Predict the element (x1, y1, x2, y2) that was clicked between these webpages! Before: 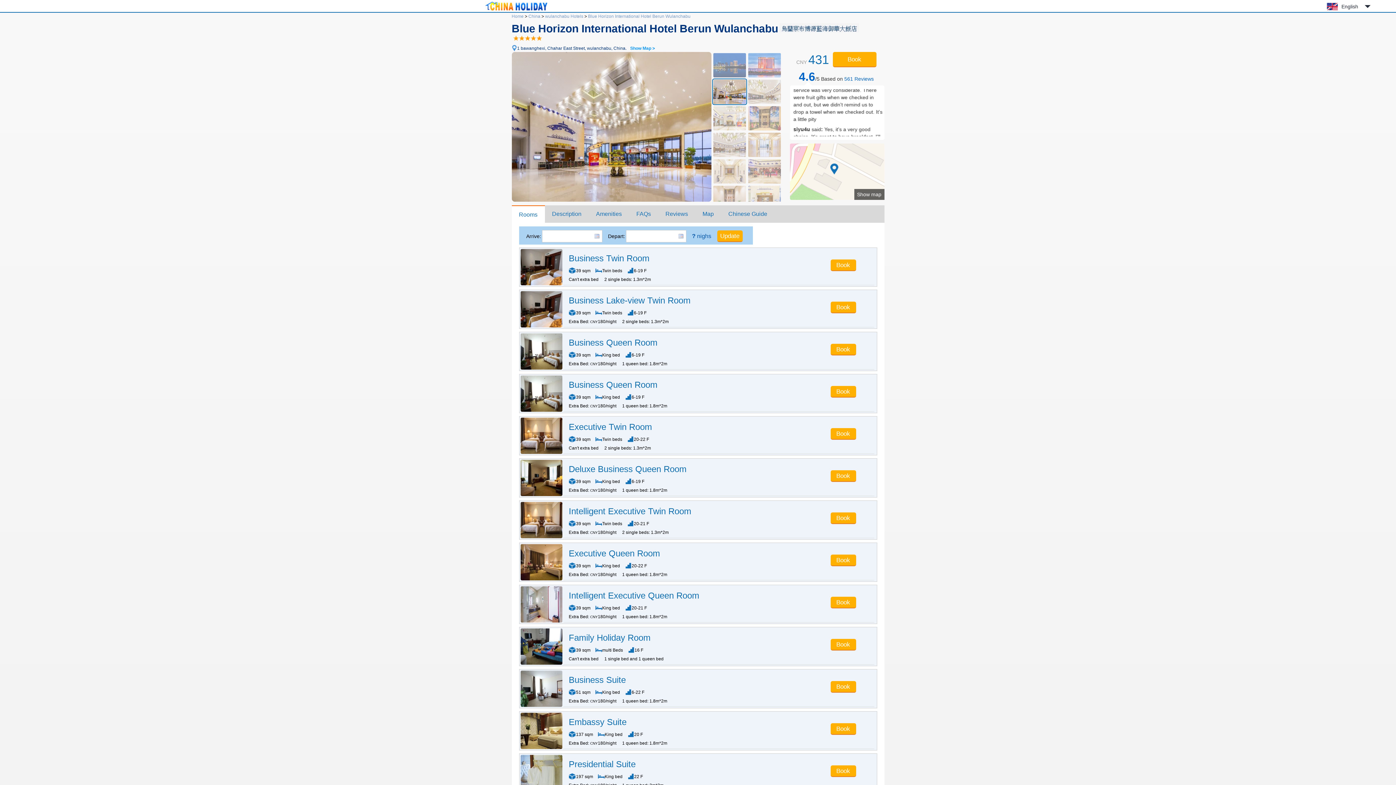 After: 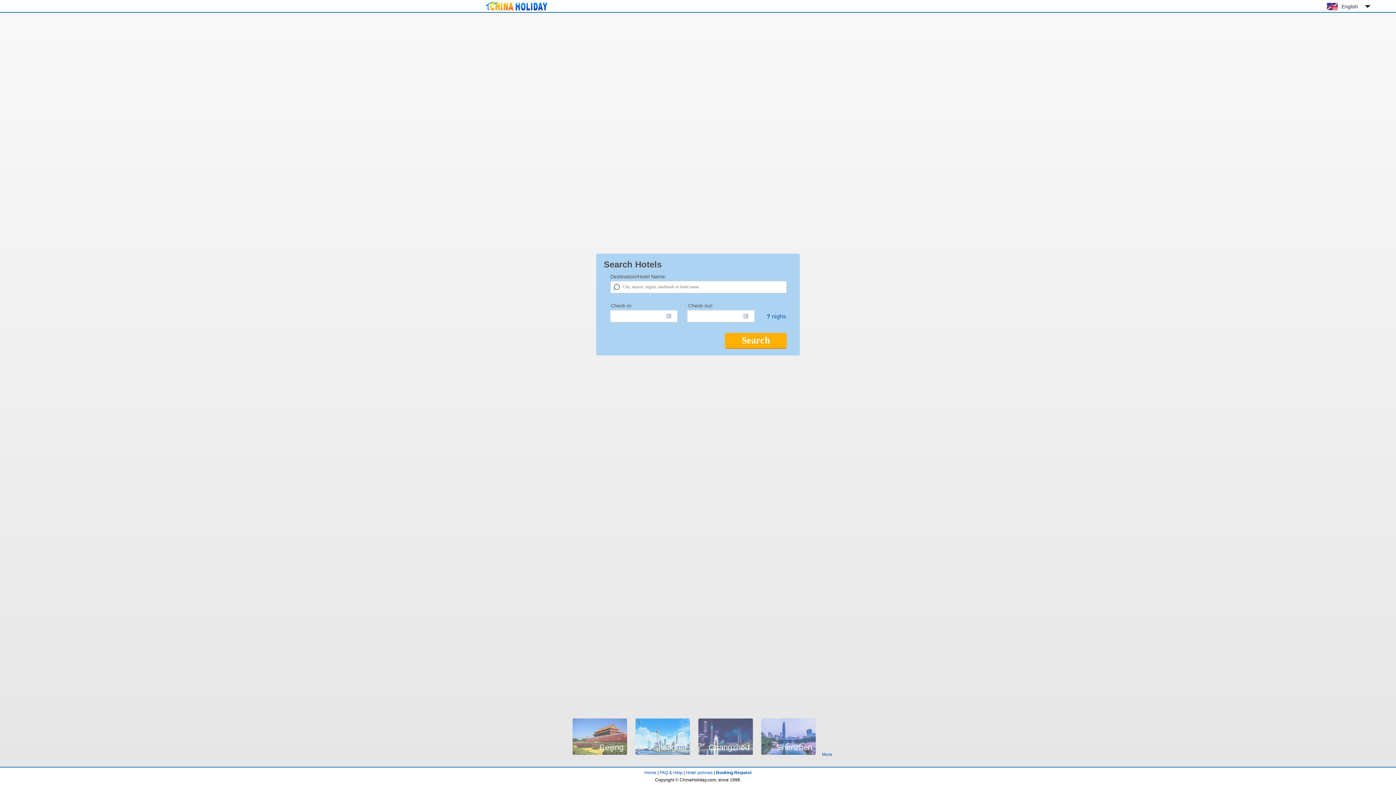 Action: label: Home bbox: (511, 13, 523, 18)